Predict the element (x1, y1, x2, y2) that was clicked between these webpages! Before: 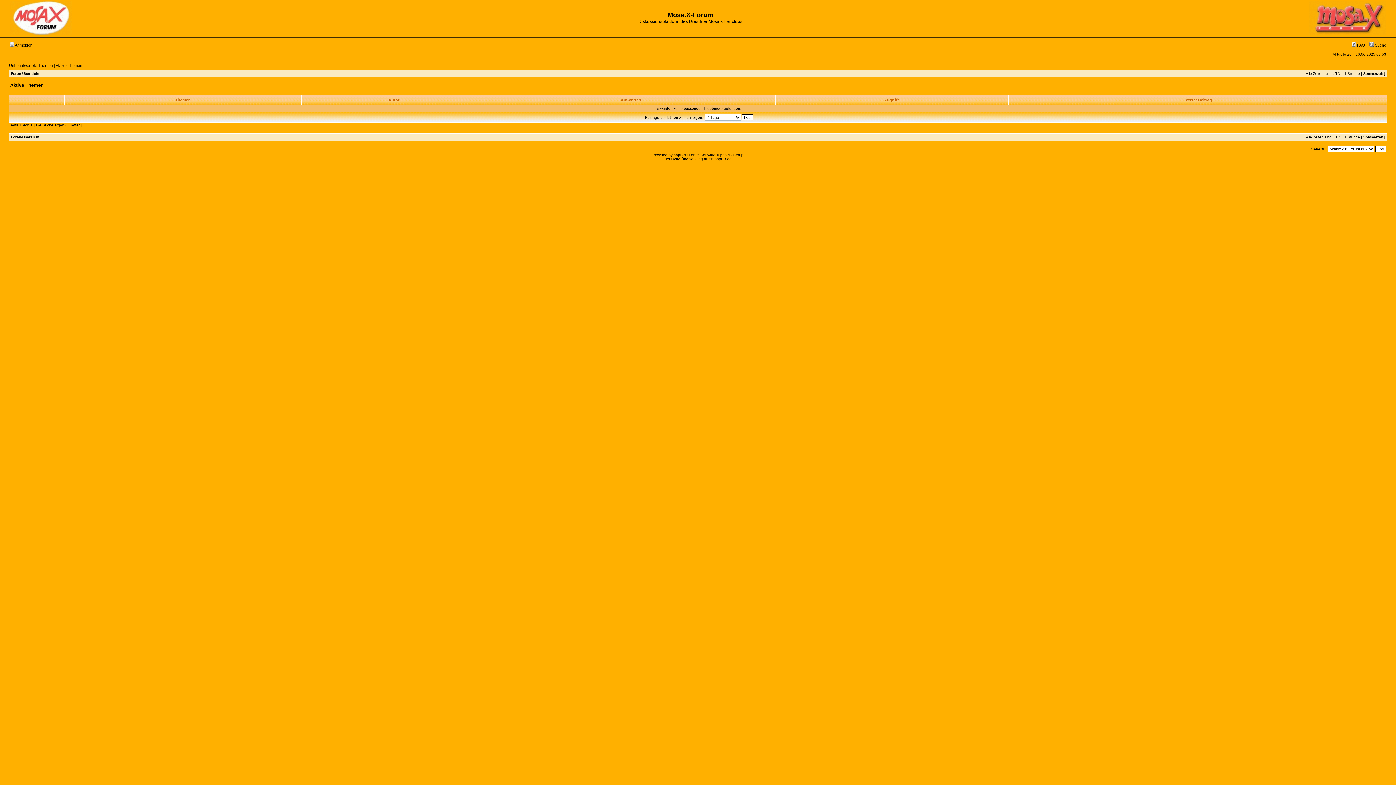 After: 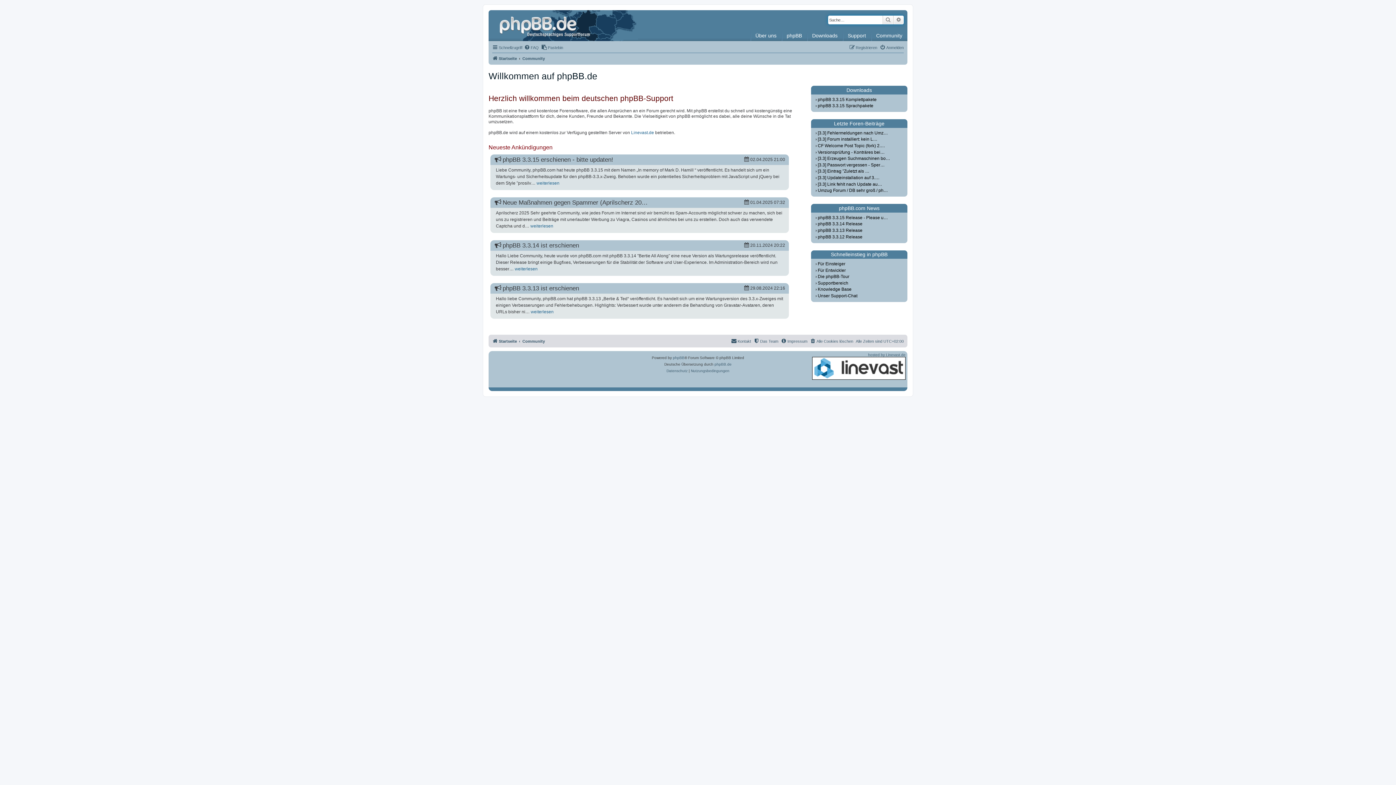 Action: label: phpBB.de bbox: (714, 157, 731, 161)